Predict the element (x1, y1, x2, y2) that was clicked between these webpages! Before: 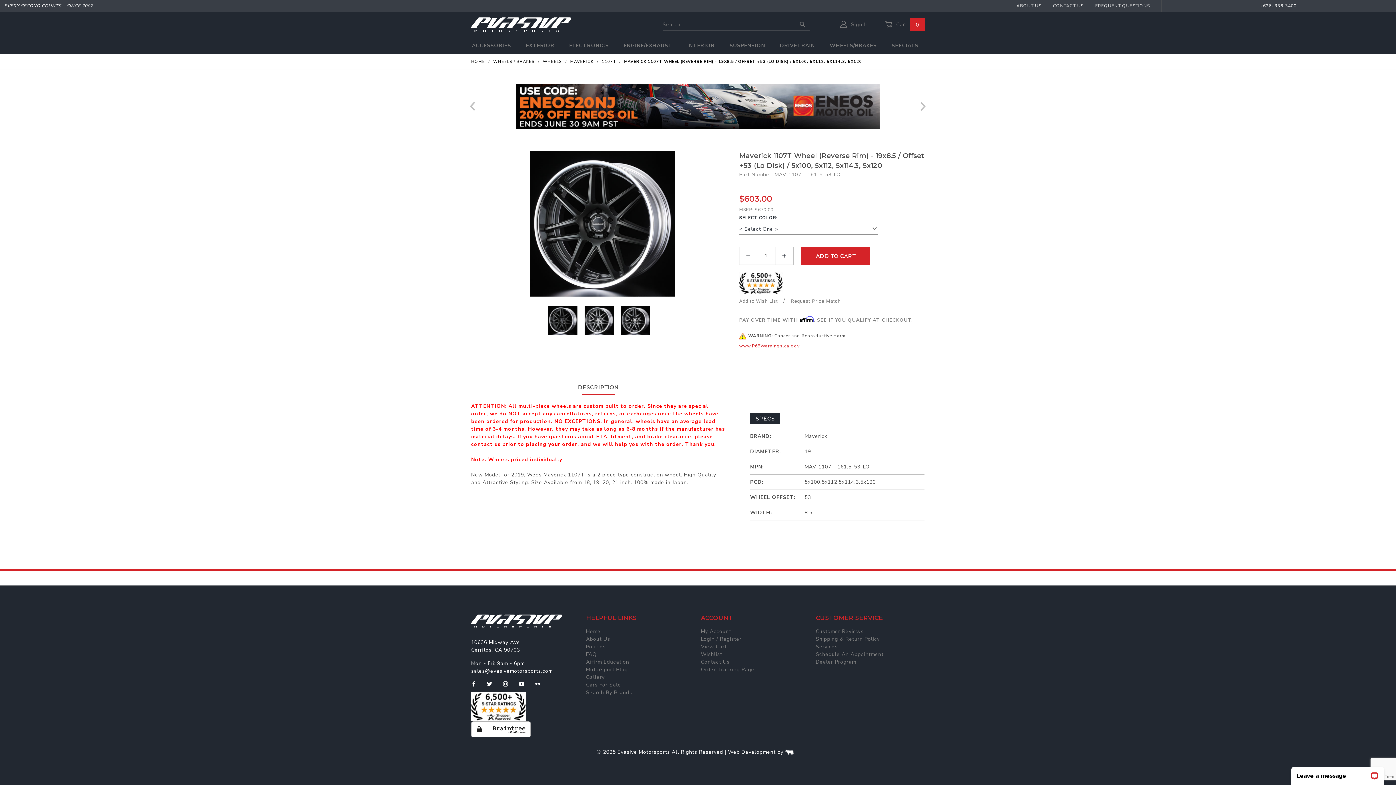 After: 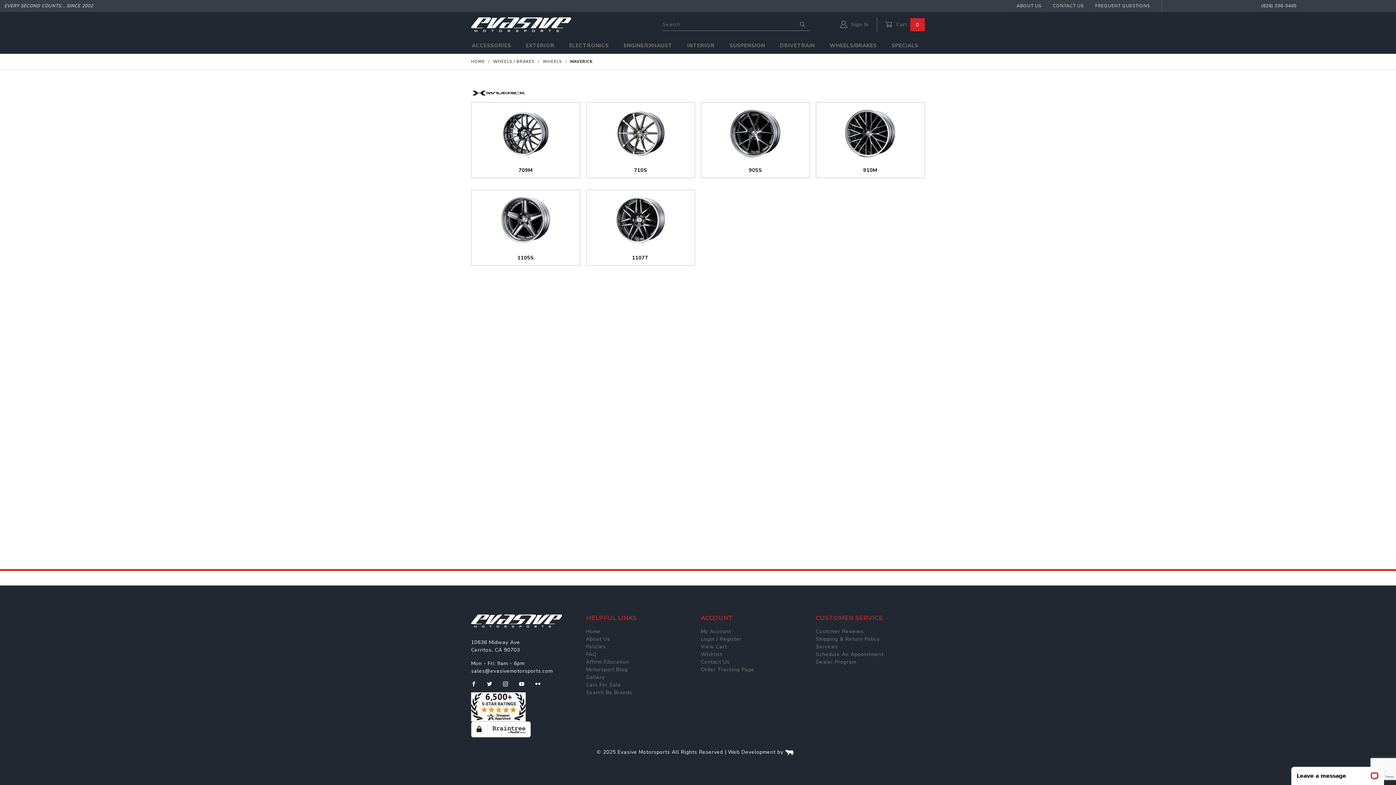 Action: label: MAVERICK  bbox: (570, 58, 595, 64)